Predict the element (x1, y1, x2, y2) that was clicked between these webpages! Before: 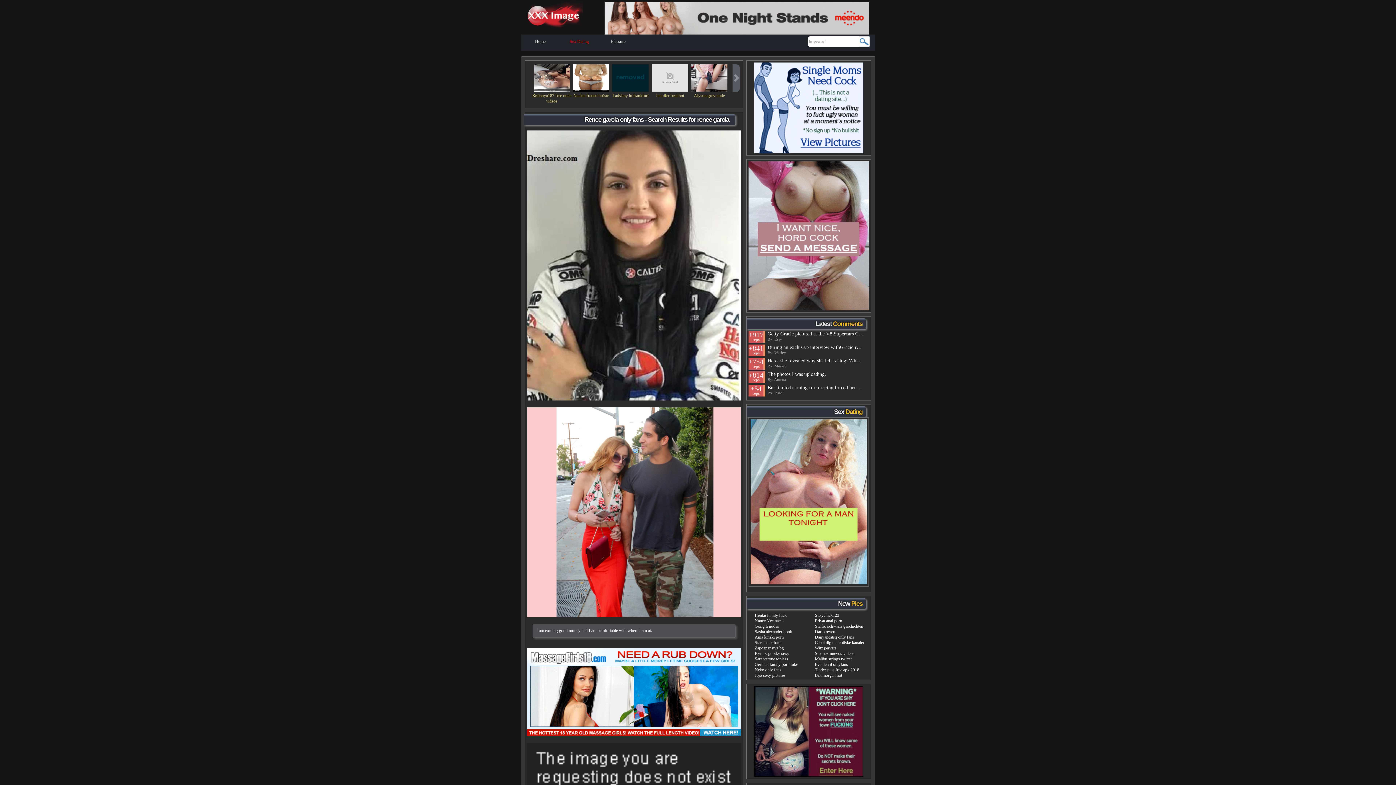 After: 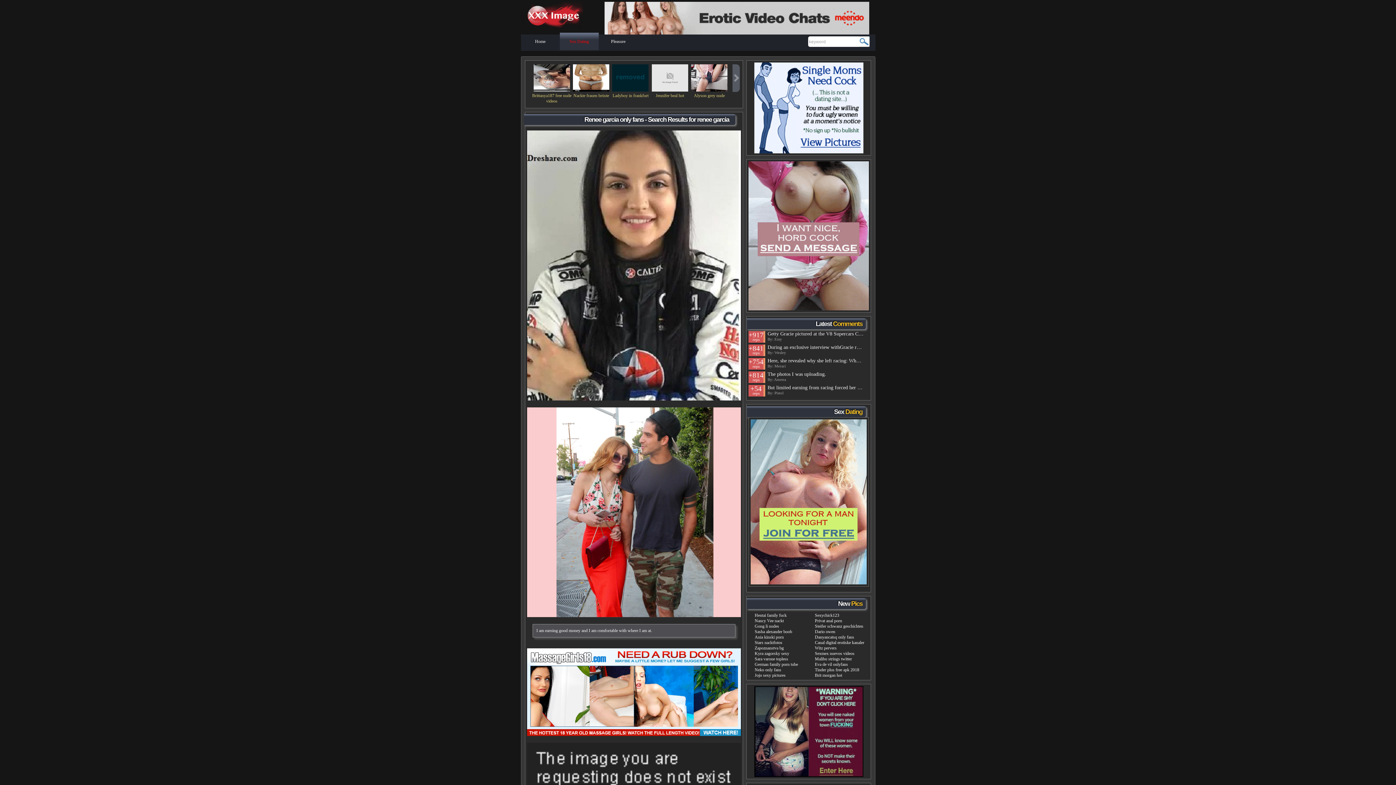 Action: bbox: (559, 38, 598, 48) label: Sex Dating